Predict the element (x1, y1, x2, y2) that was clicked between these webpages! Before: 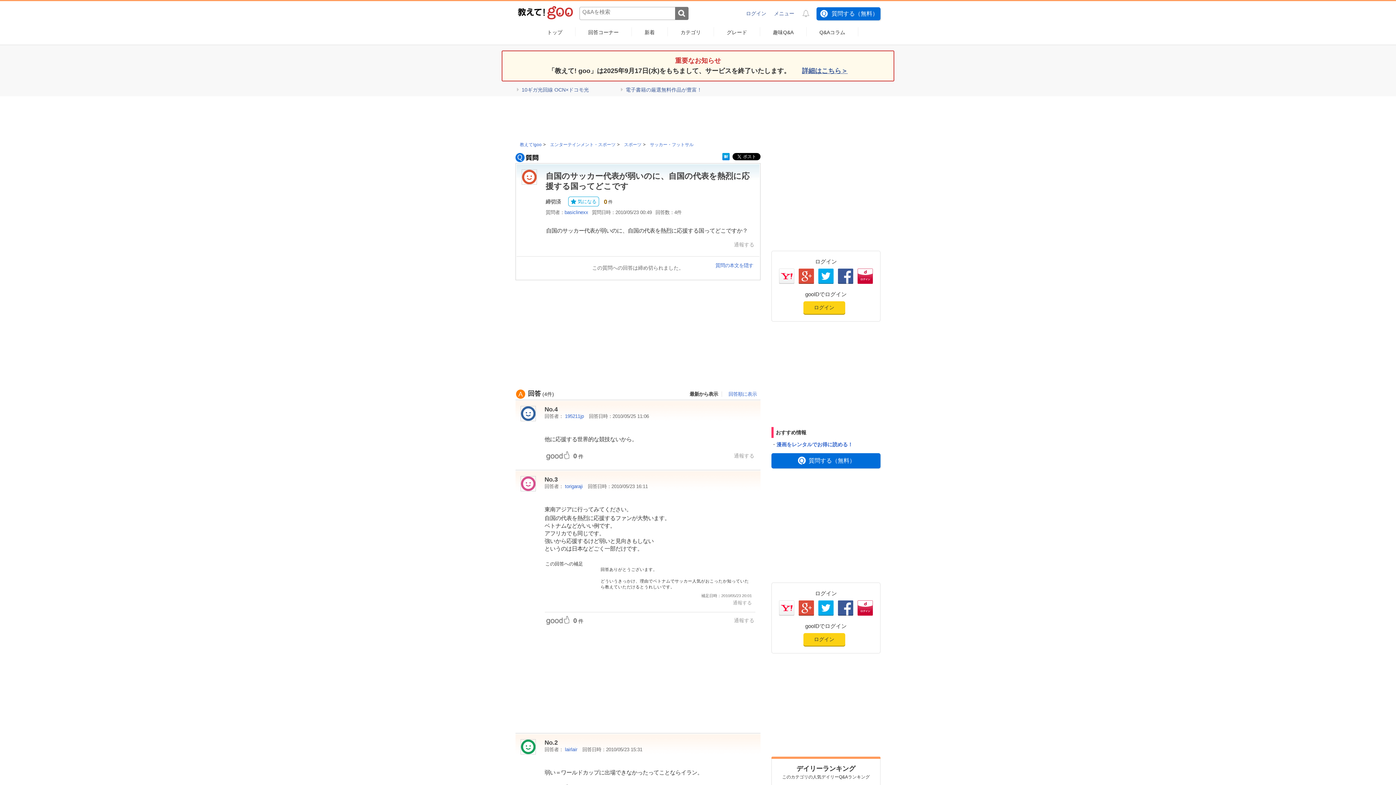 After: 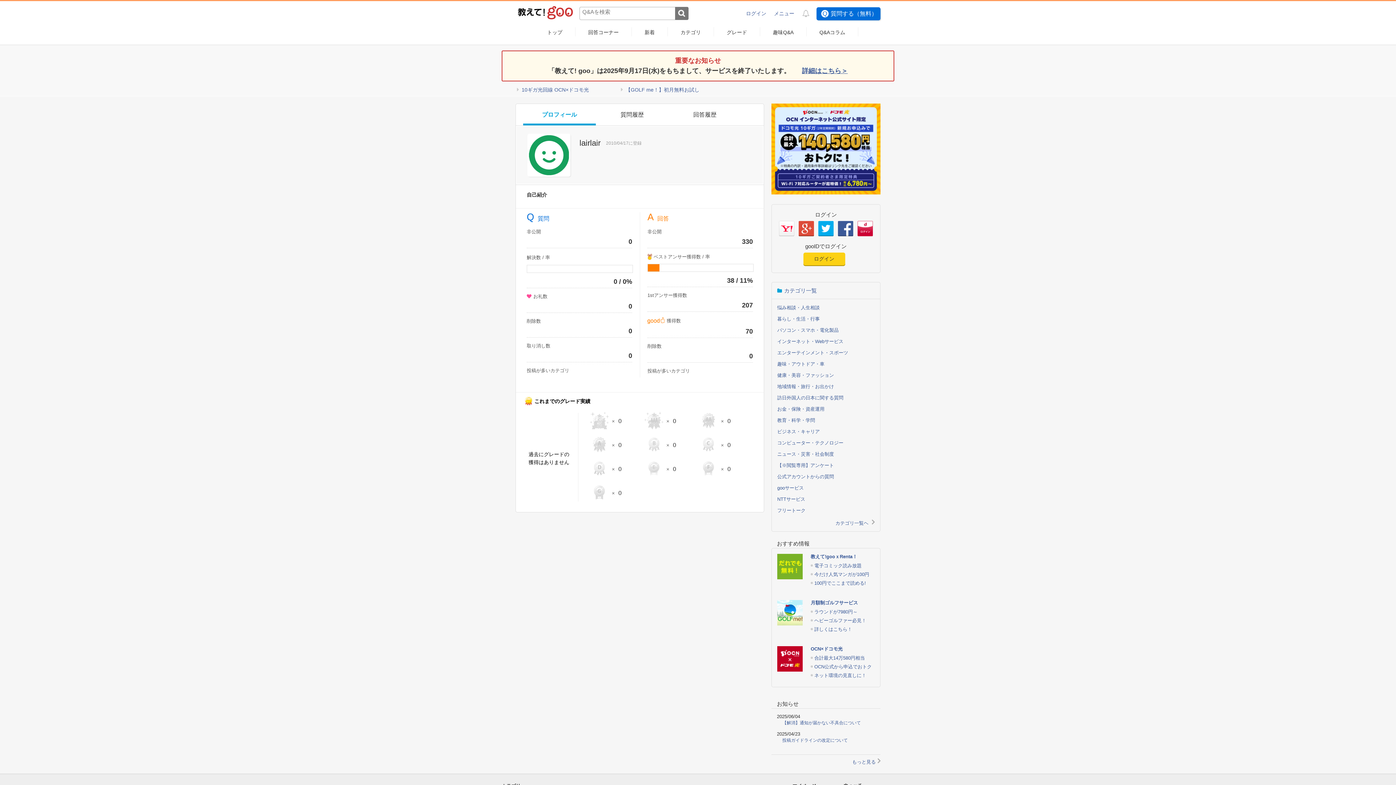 Action: bbox: (521, 749, 535, 755)